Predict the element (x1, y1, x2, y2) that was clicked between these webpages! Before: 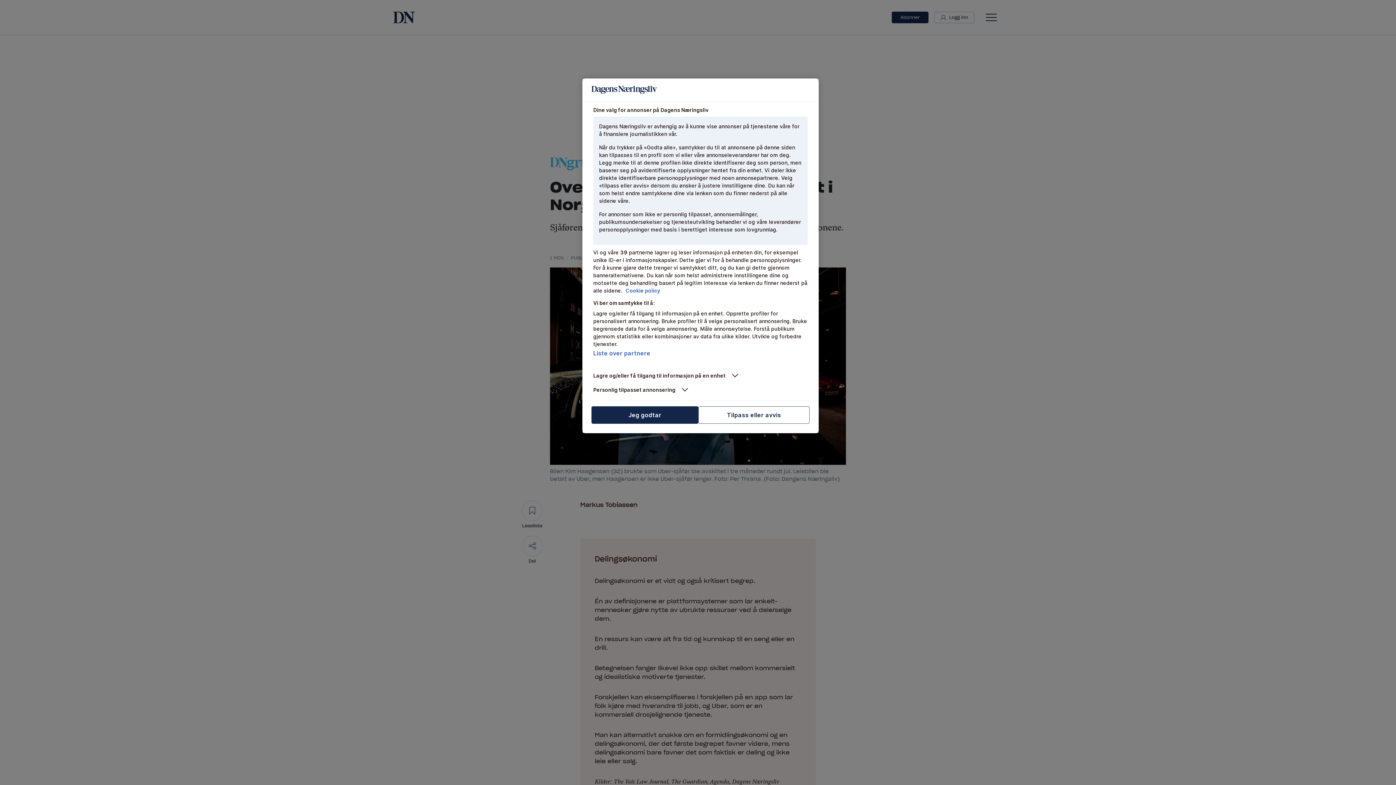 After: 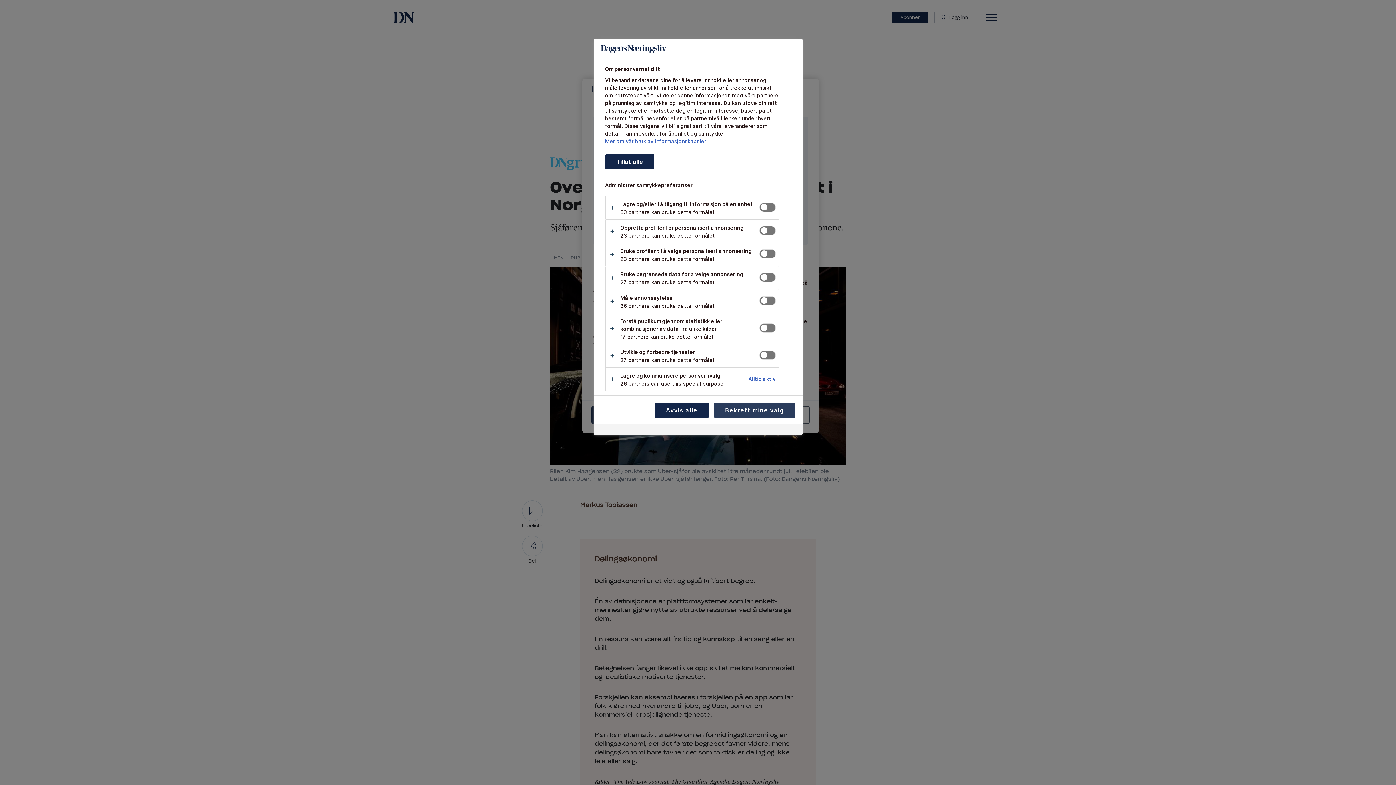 Action: bbox: (698, 406, 809, 424) label: Tilpass eller avvis